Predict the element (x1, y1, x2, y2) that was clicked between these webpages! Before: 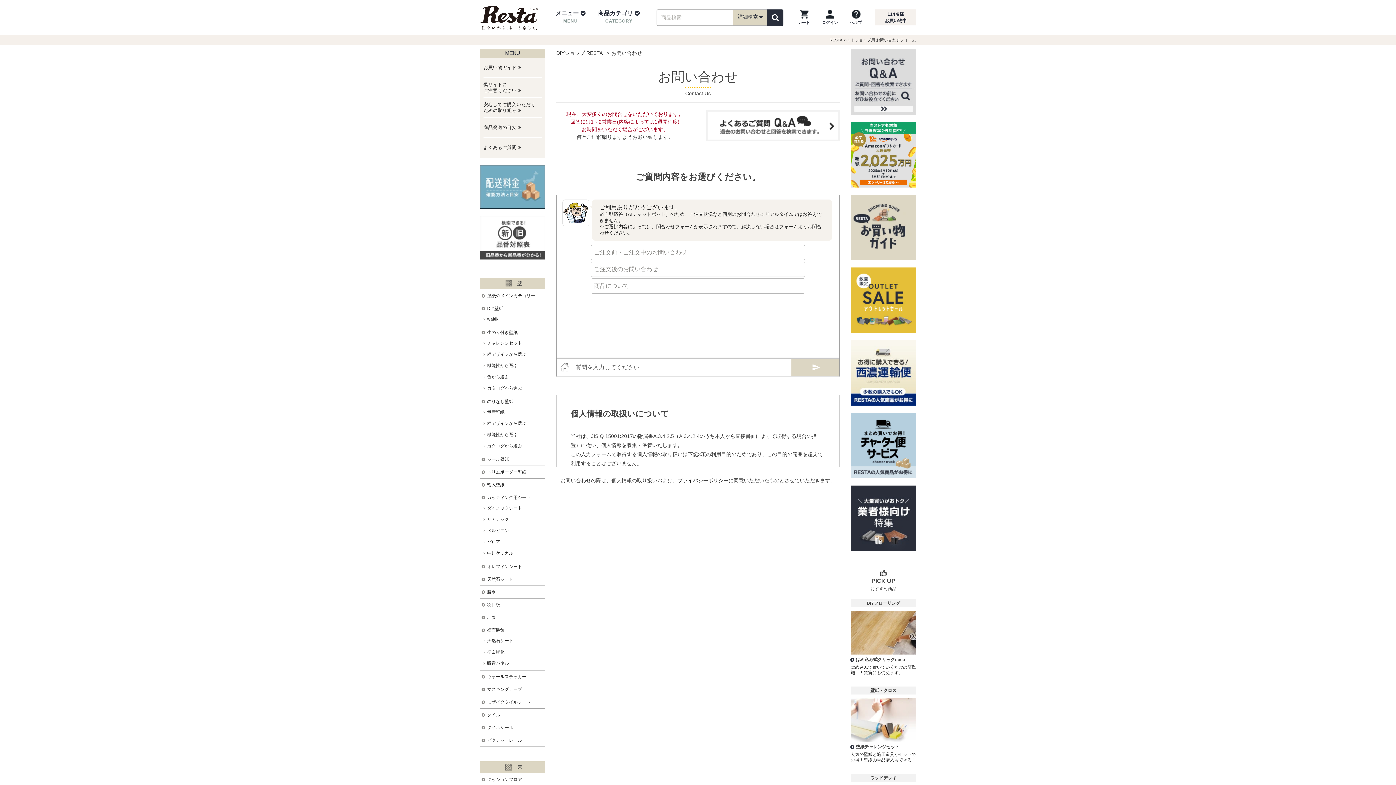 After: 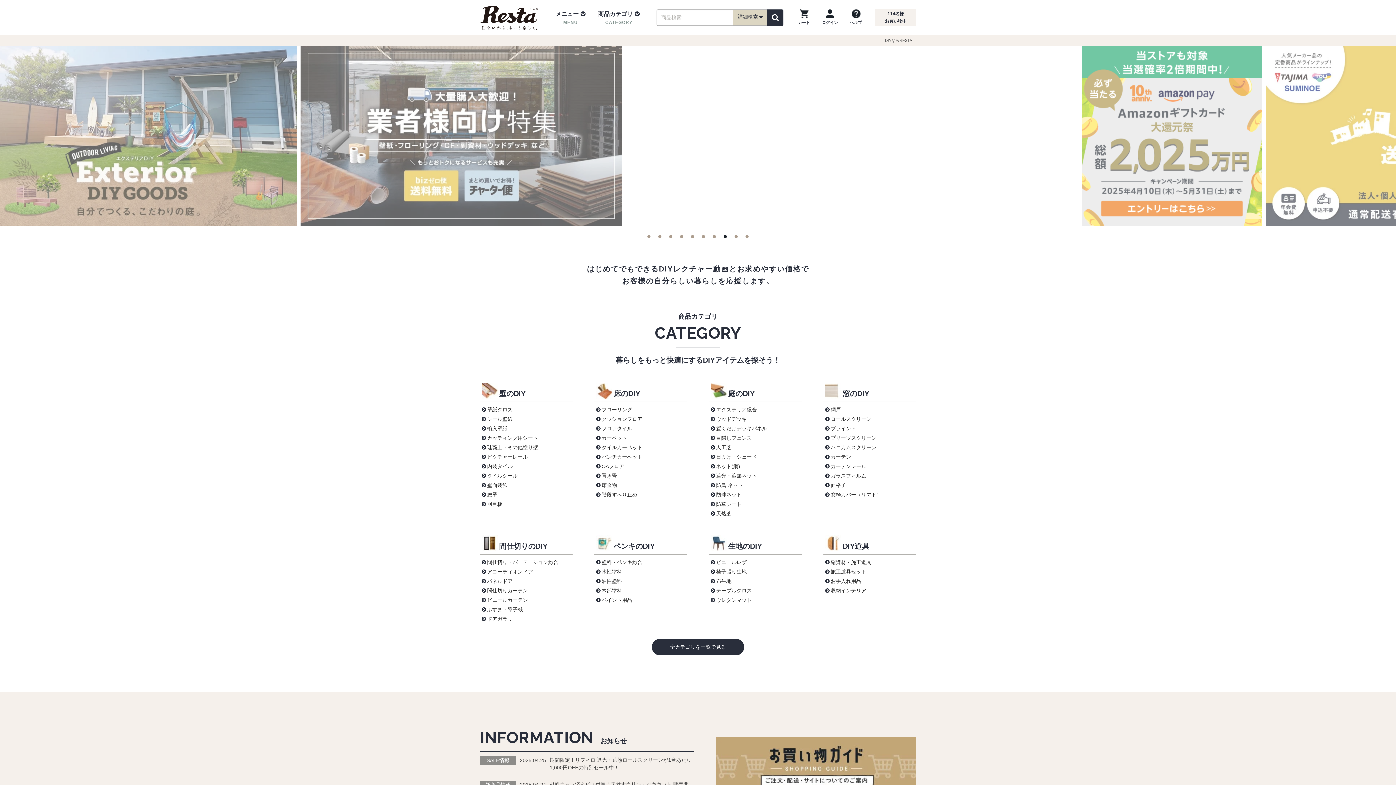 Action: bbox: (556, 50, 602, 56) label: DIYショップ RESTA